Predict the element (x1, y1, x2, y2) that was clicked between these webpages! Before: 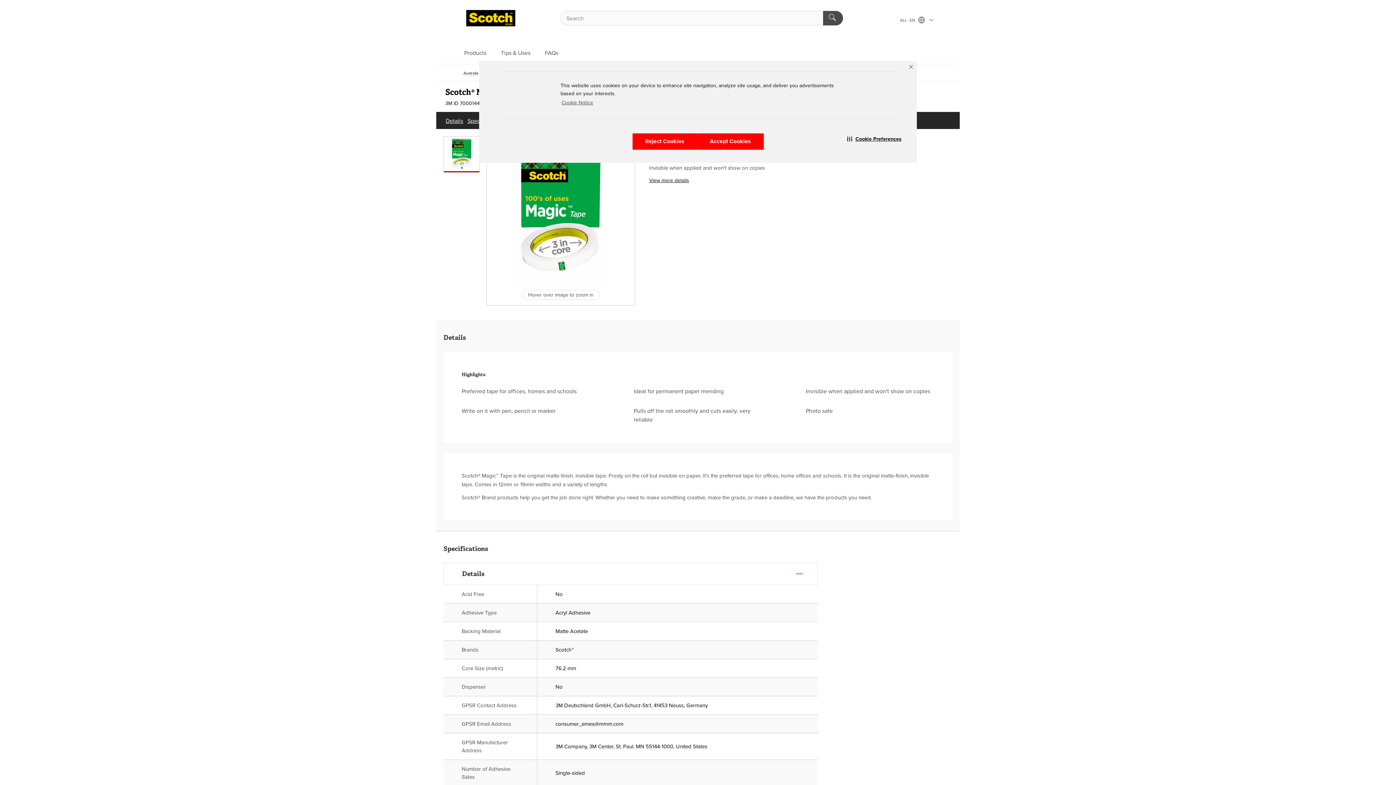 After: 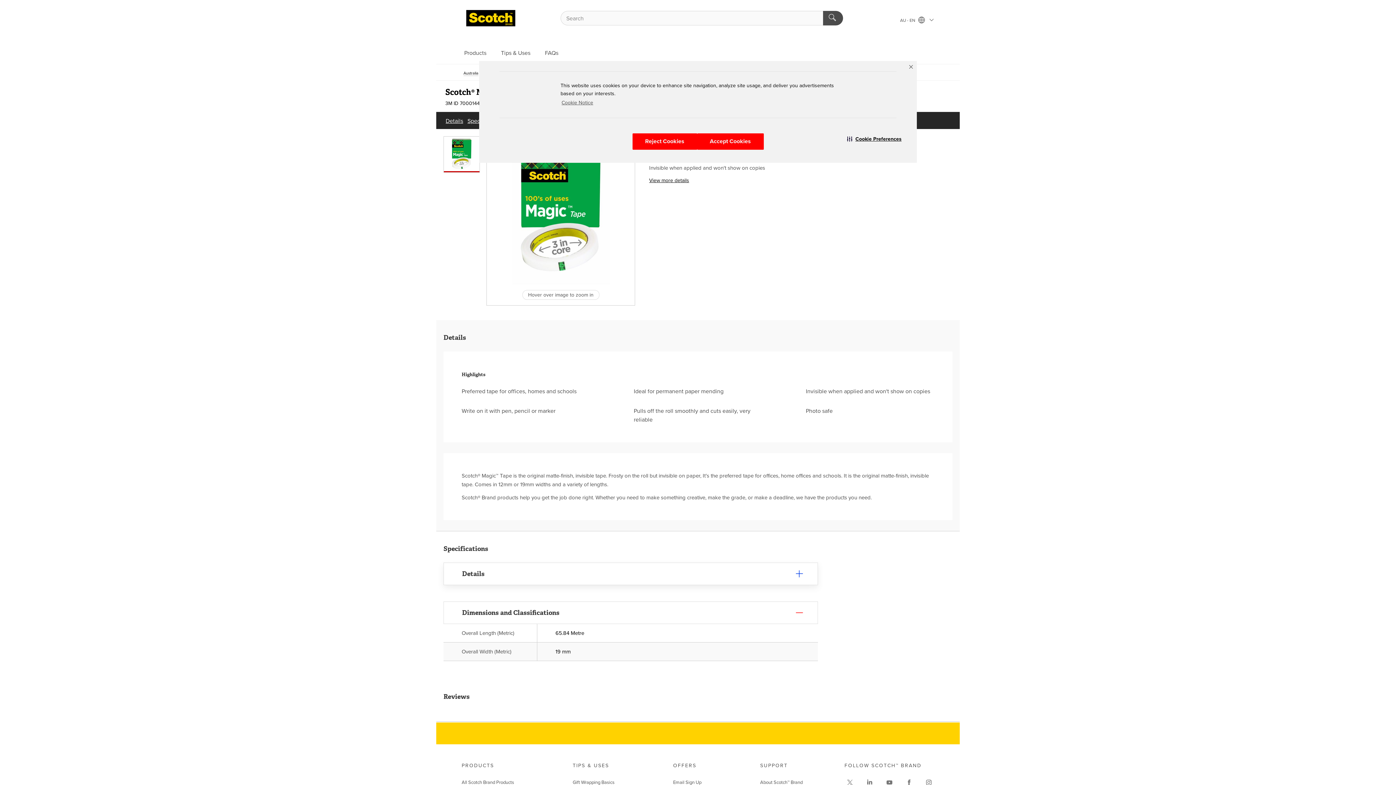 Action: bbox: (789, 570, 817, 577)